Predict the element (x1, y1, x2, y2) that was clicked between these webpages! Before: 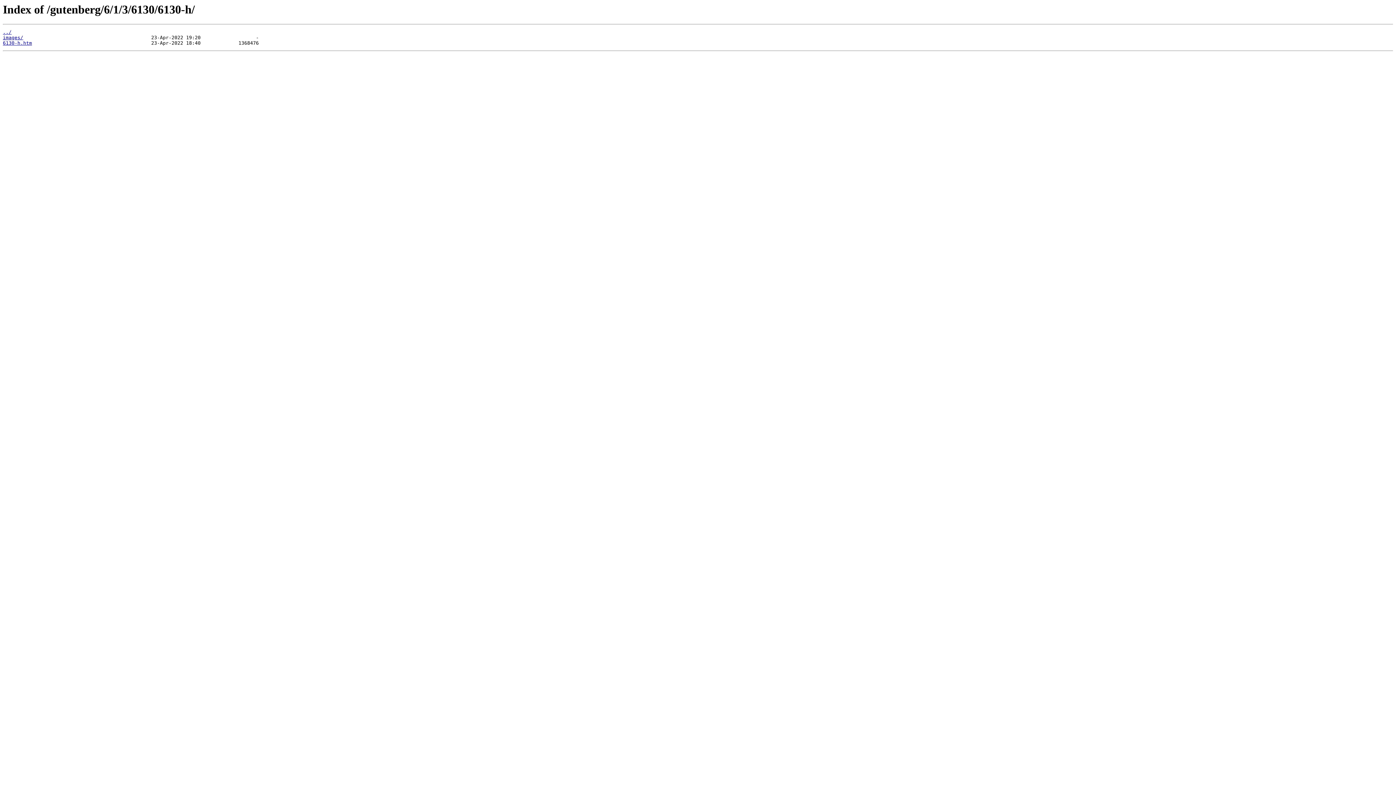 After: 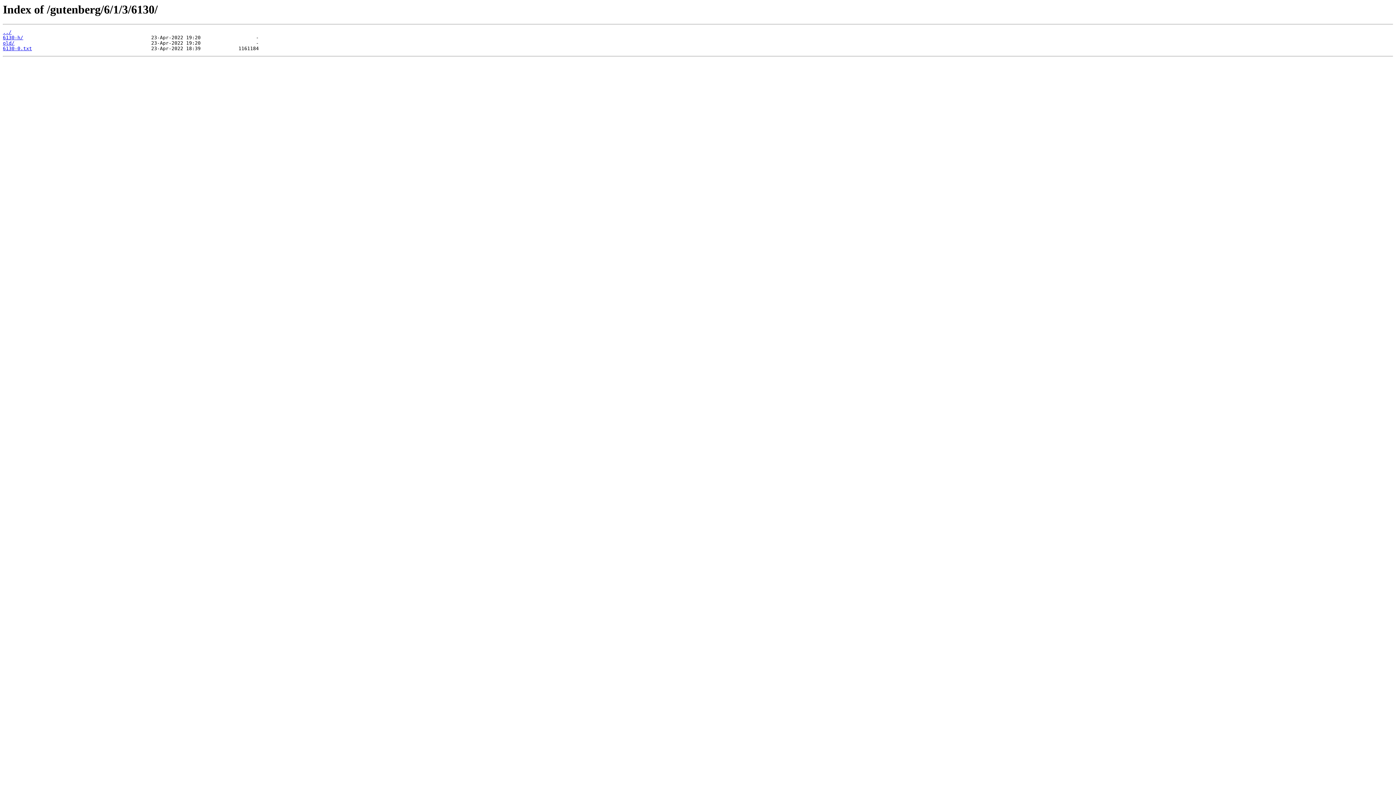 Action: label: ../ bbox: (2, 29, 11, 35)